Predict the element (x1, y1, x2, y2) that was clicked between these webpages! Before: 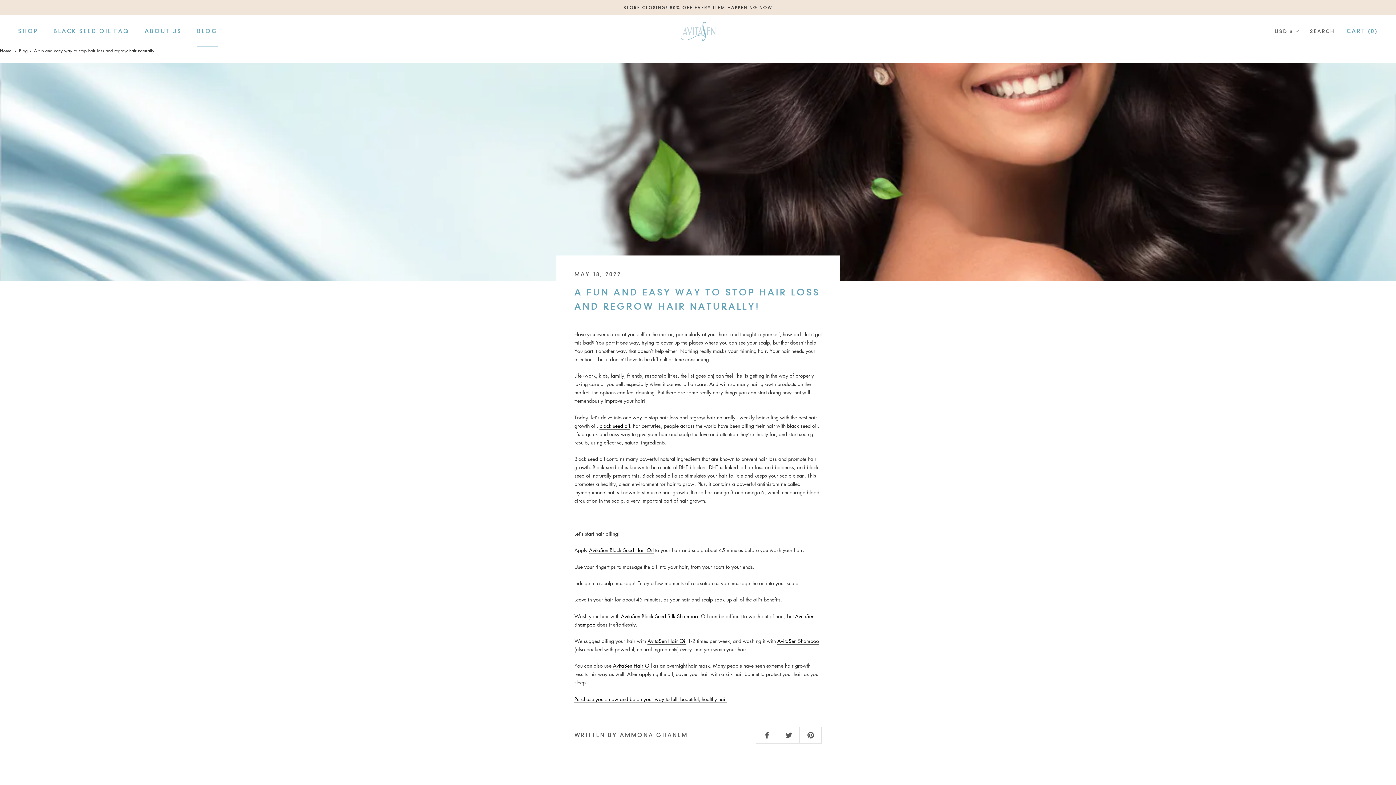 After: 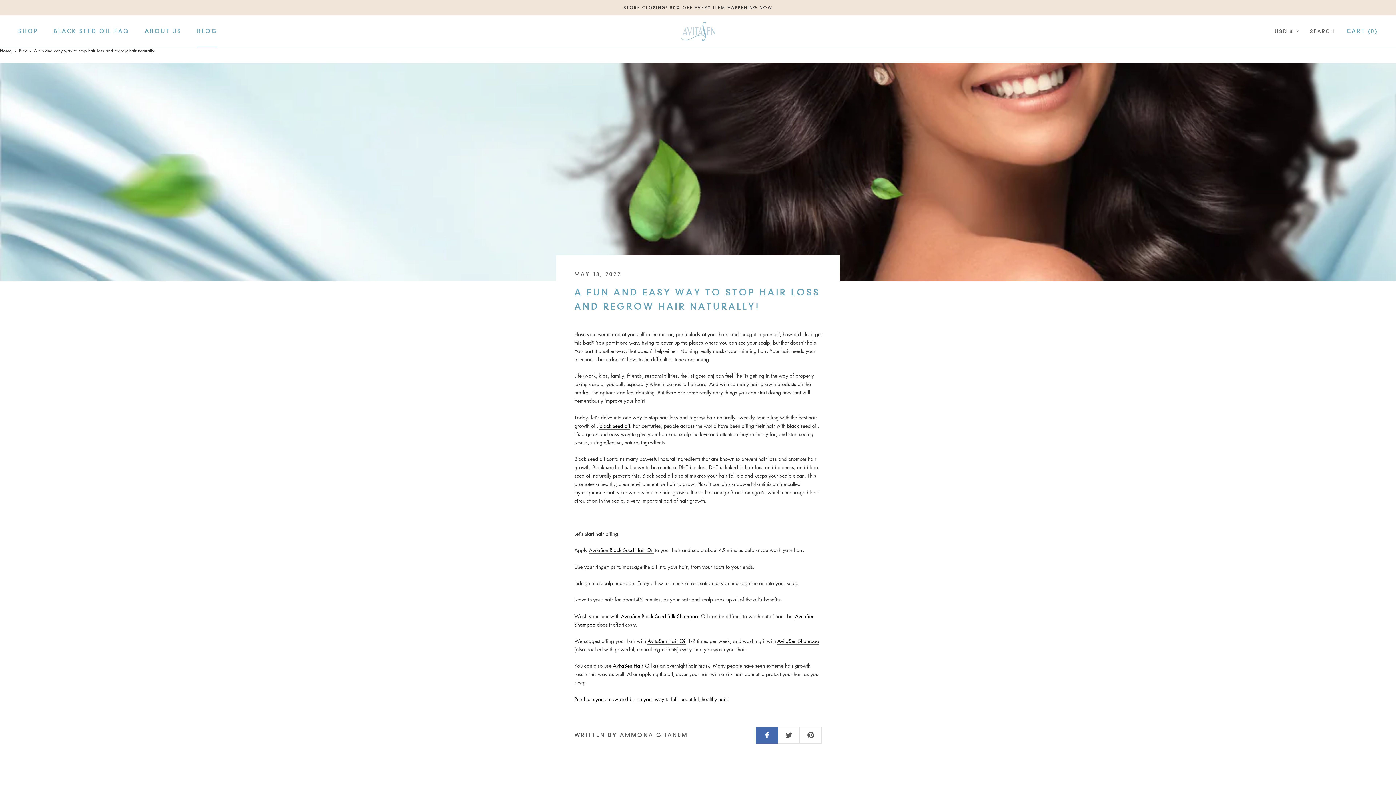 Action: bbox: (756, 727, 777, 743)